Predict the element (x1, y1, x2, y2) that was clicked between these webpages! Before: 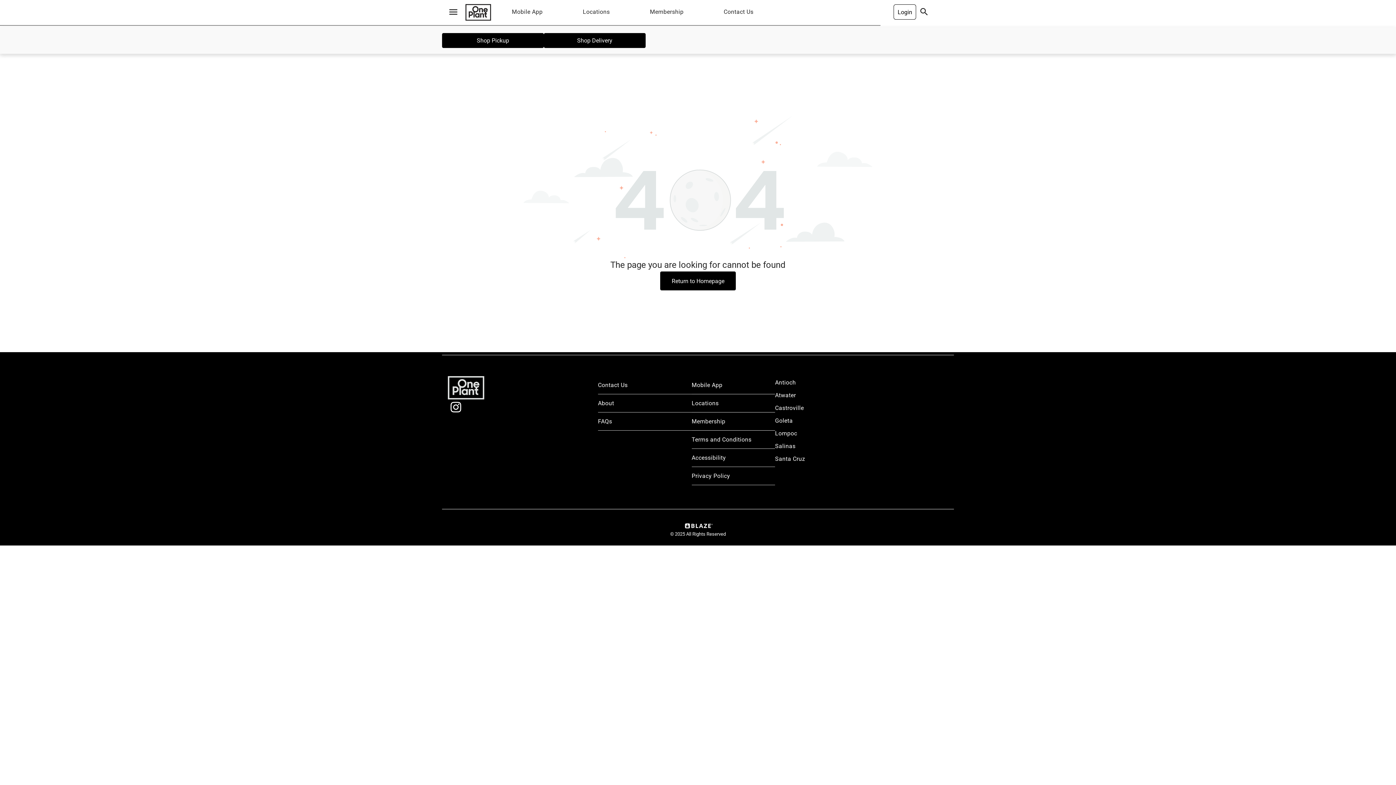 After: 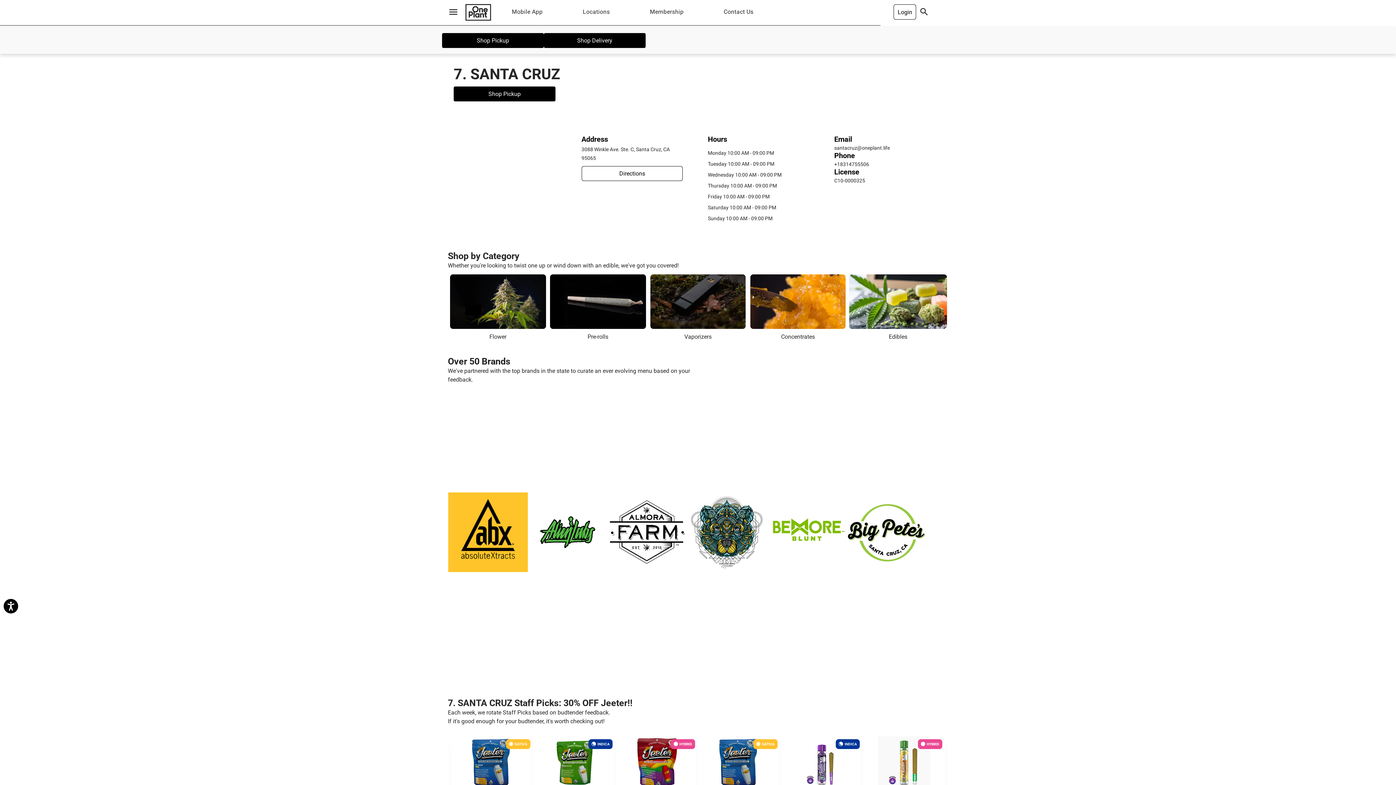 Action: label: Santa Cruz bbox: (775, 452, 888, 465)